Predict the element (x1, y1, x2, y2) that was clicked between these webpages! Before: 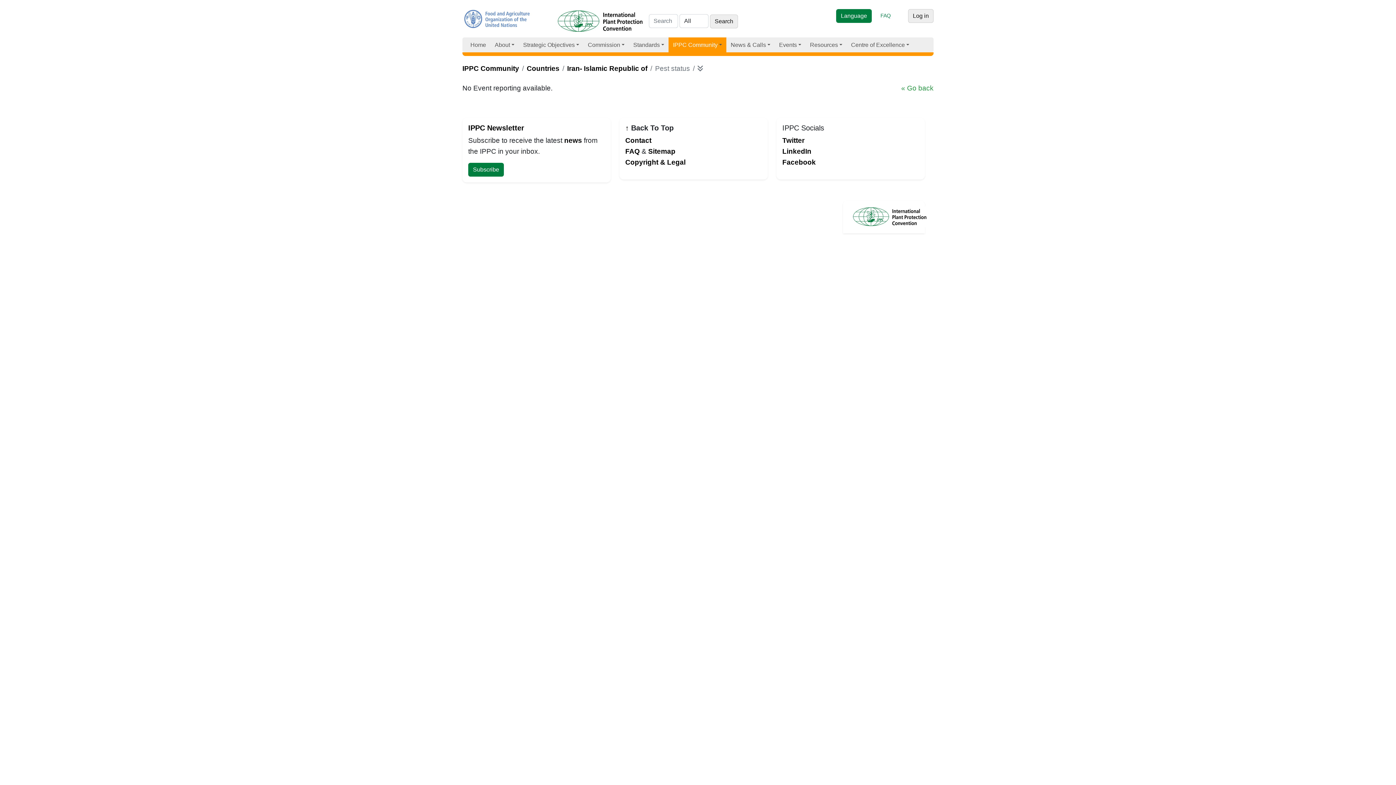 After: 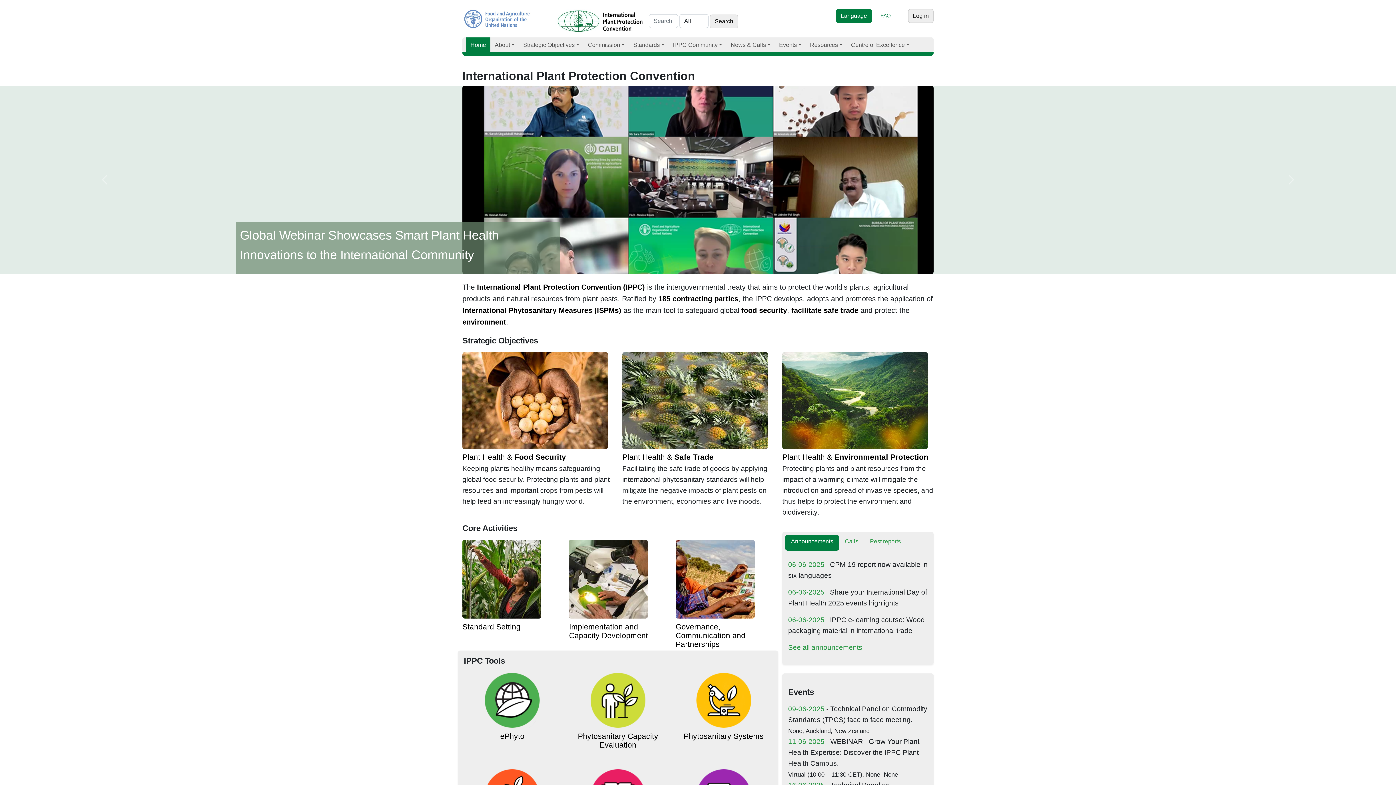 Action: bbox: (553, 18, 647, 23)